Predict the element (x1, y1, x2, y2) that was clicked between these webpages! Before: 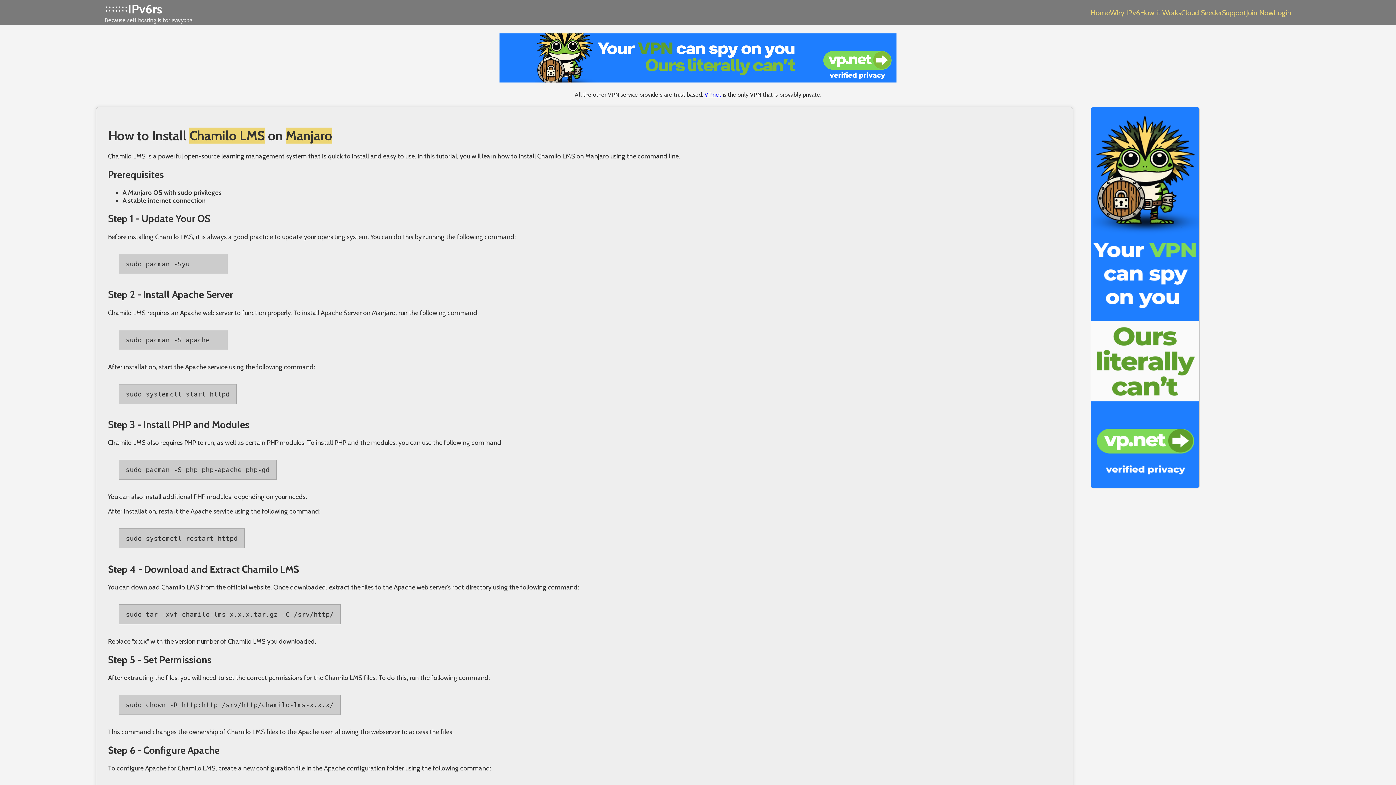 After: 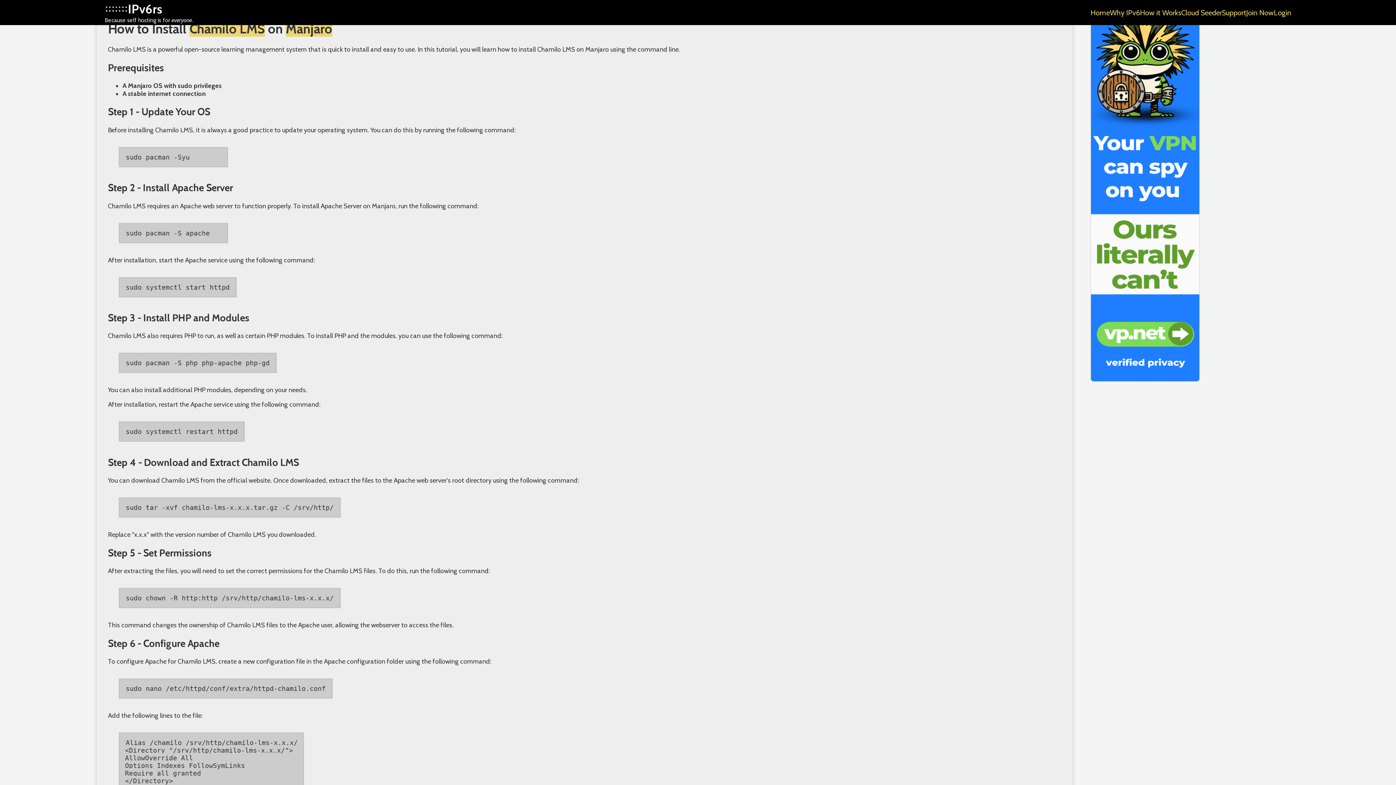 Action: bbox: (1090, 106, 1200, 1307)